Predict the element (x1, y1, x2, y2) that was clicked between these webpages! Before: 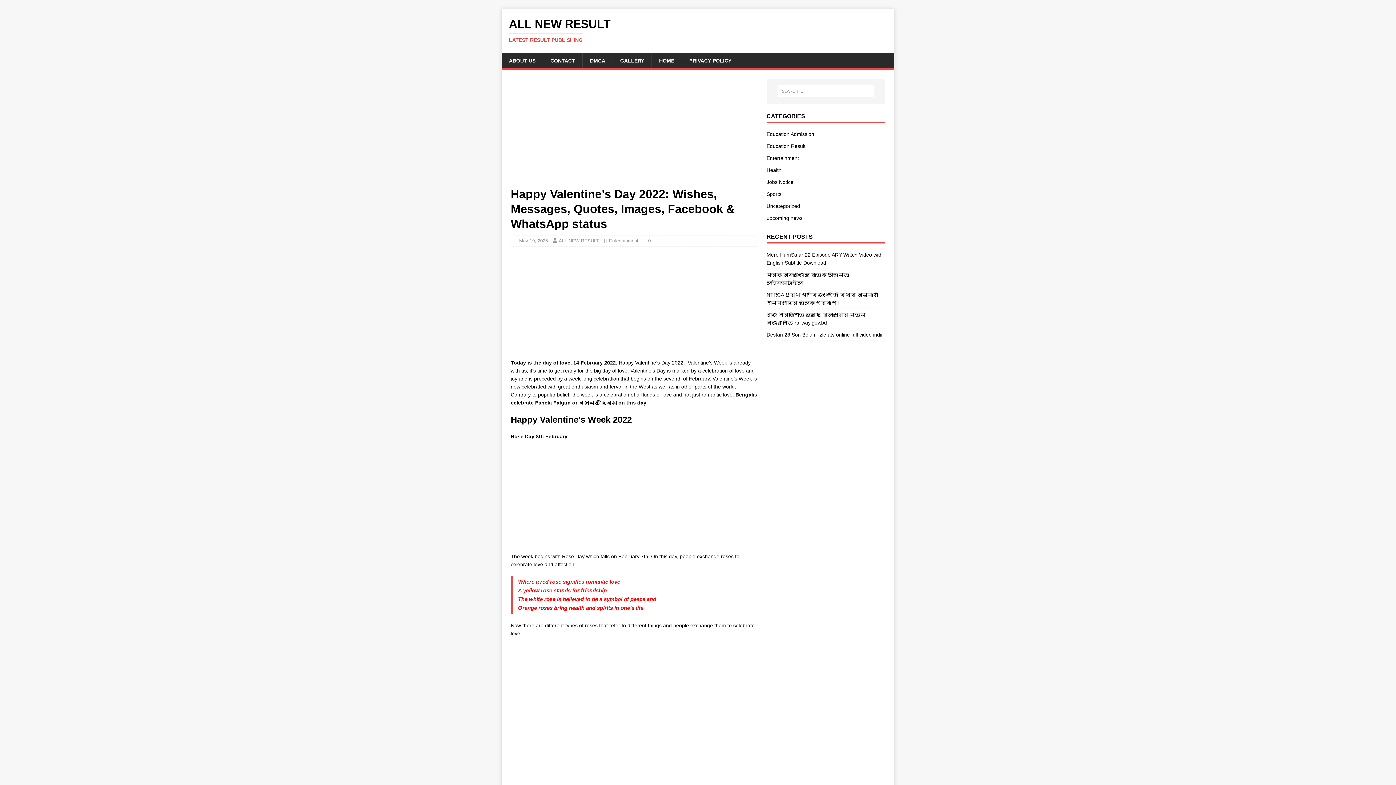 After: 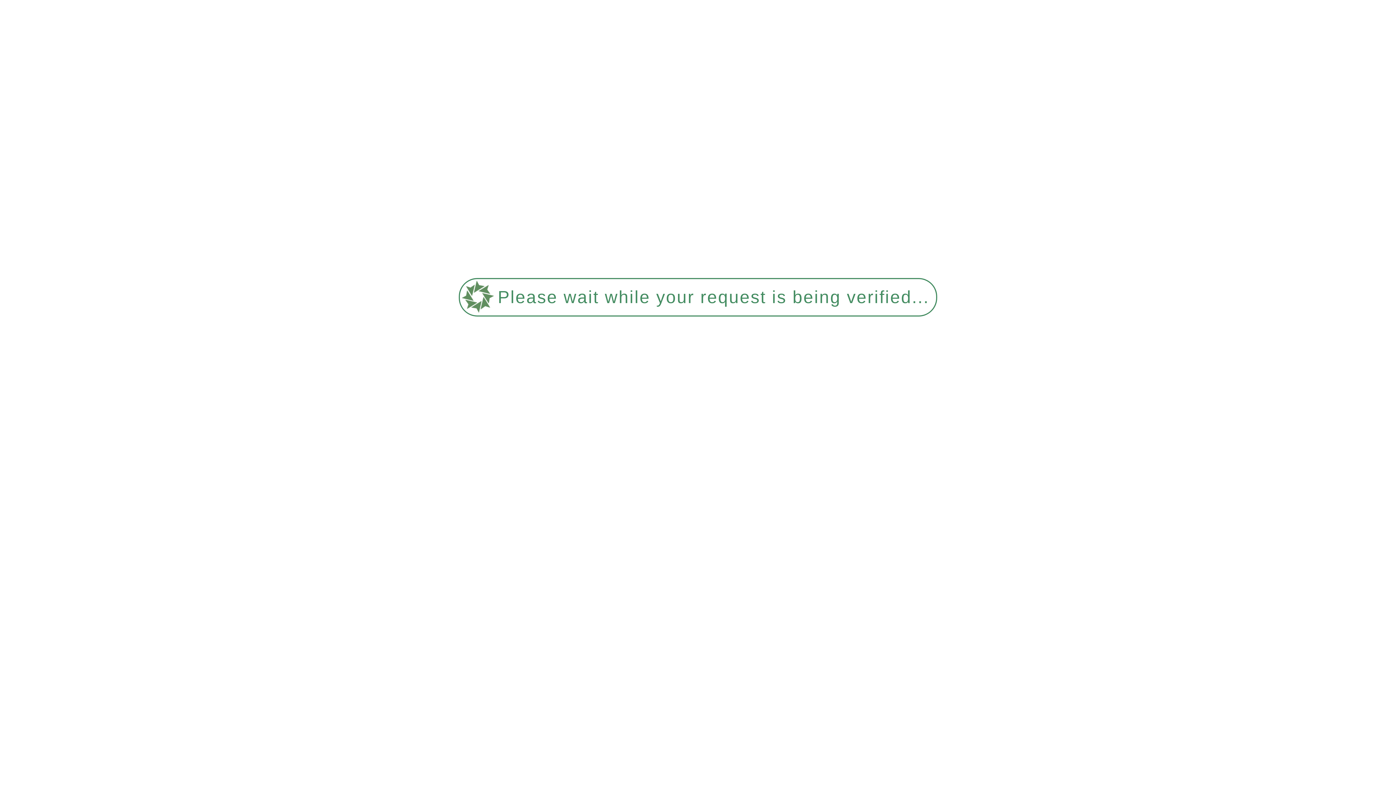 Action: label: Destan 28 Son Bölüm İzle atv online full video indir bbox: (766, 331, 883, 337)